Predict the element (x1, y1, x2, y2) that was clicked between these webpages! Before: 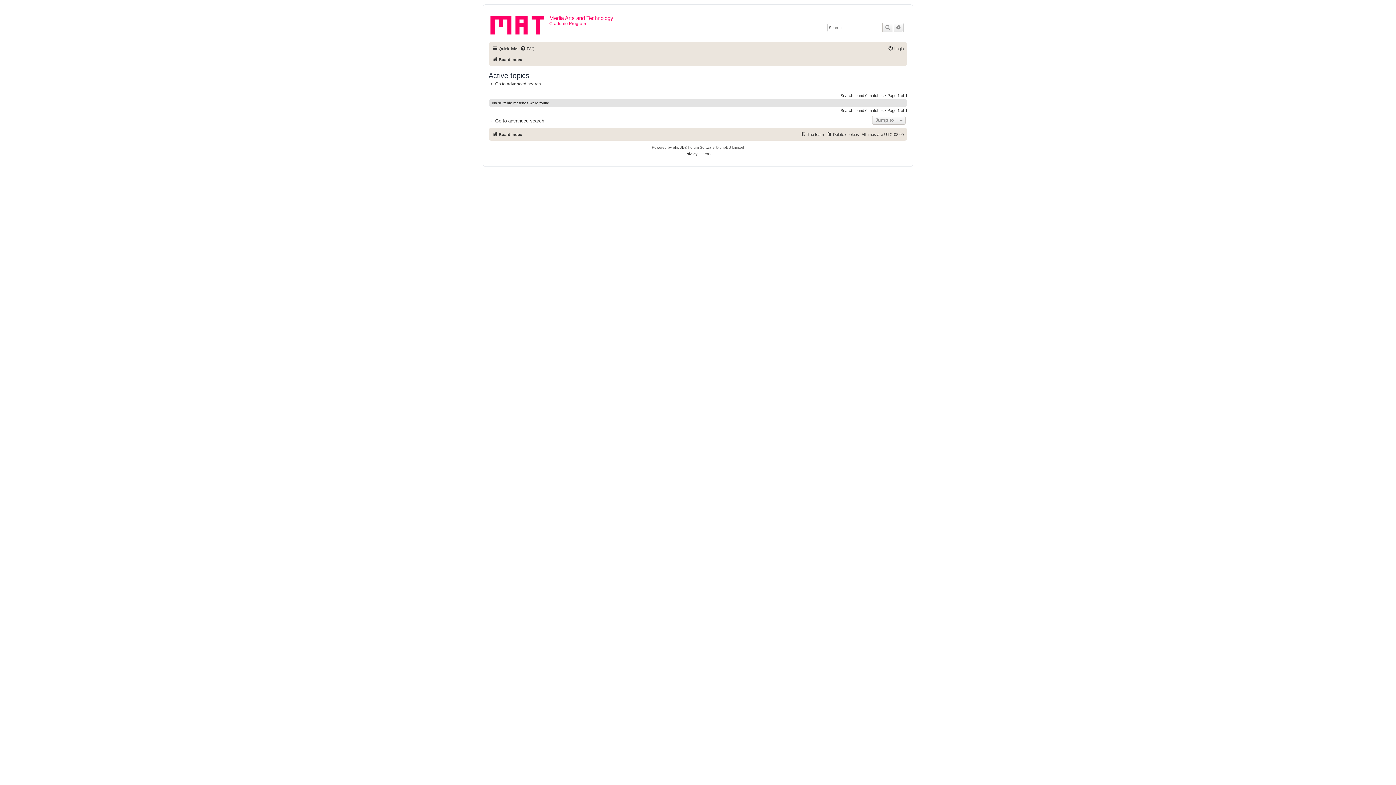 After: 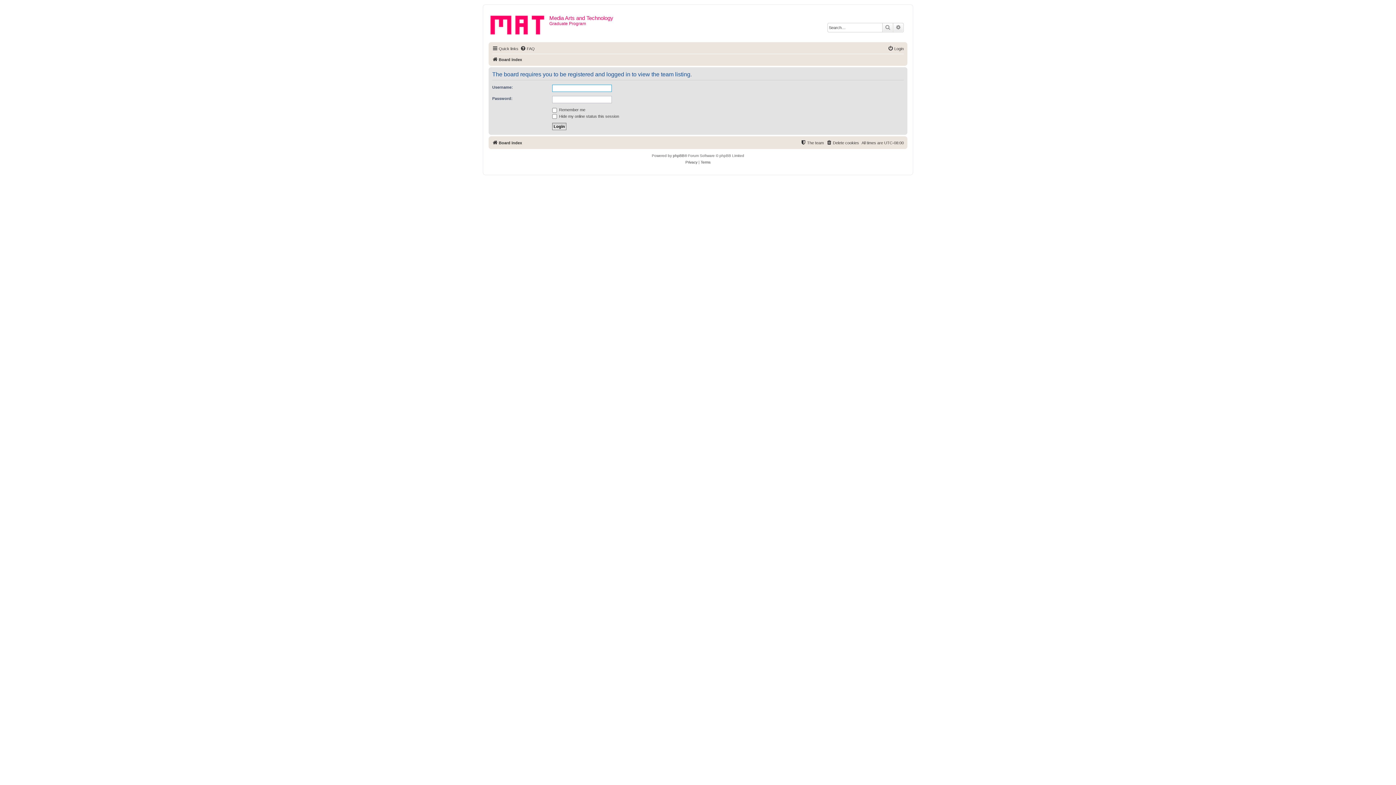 Action: bbox: (800, 130, 824, 138) label: The team